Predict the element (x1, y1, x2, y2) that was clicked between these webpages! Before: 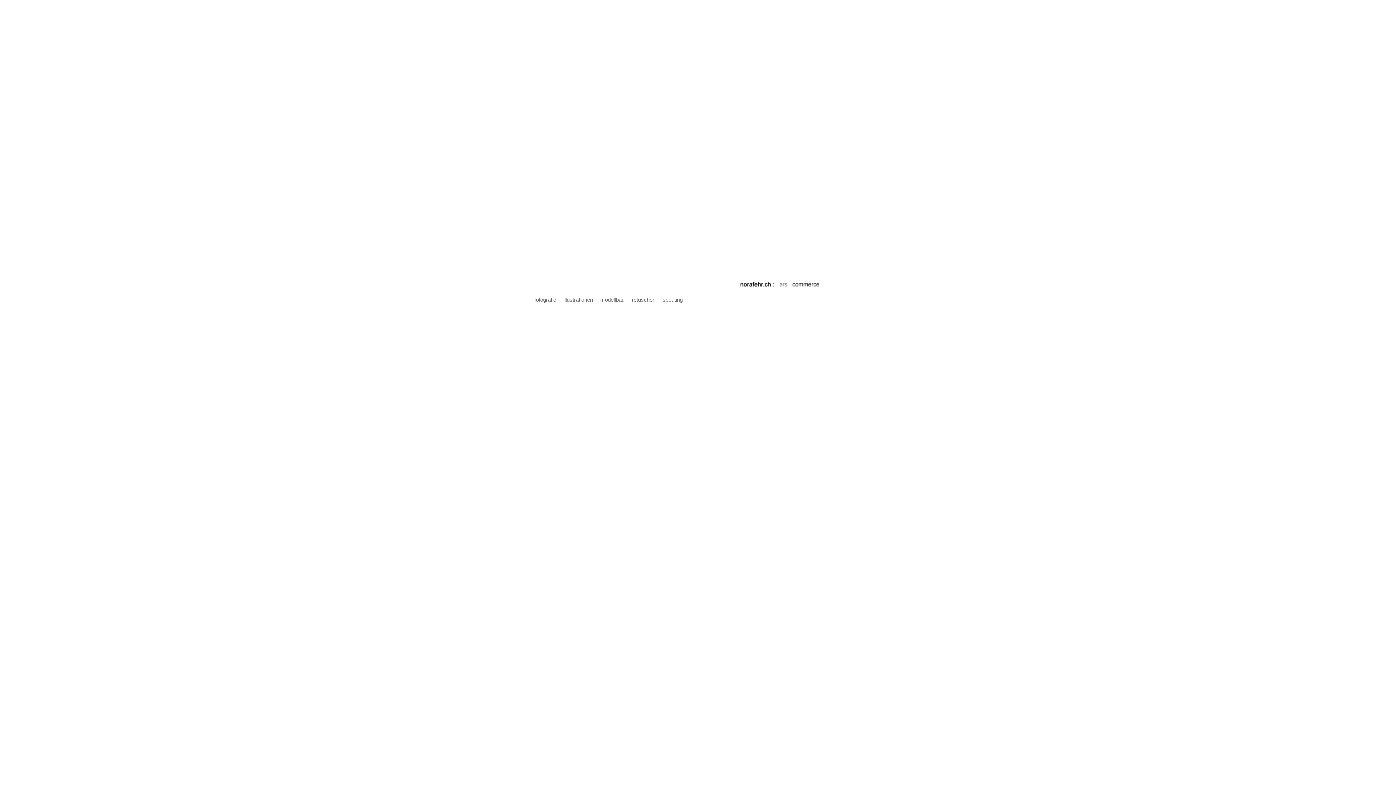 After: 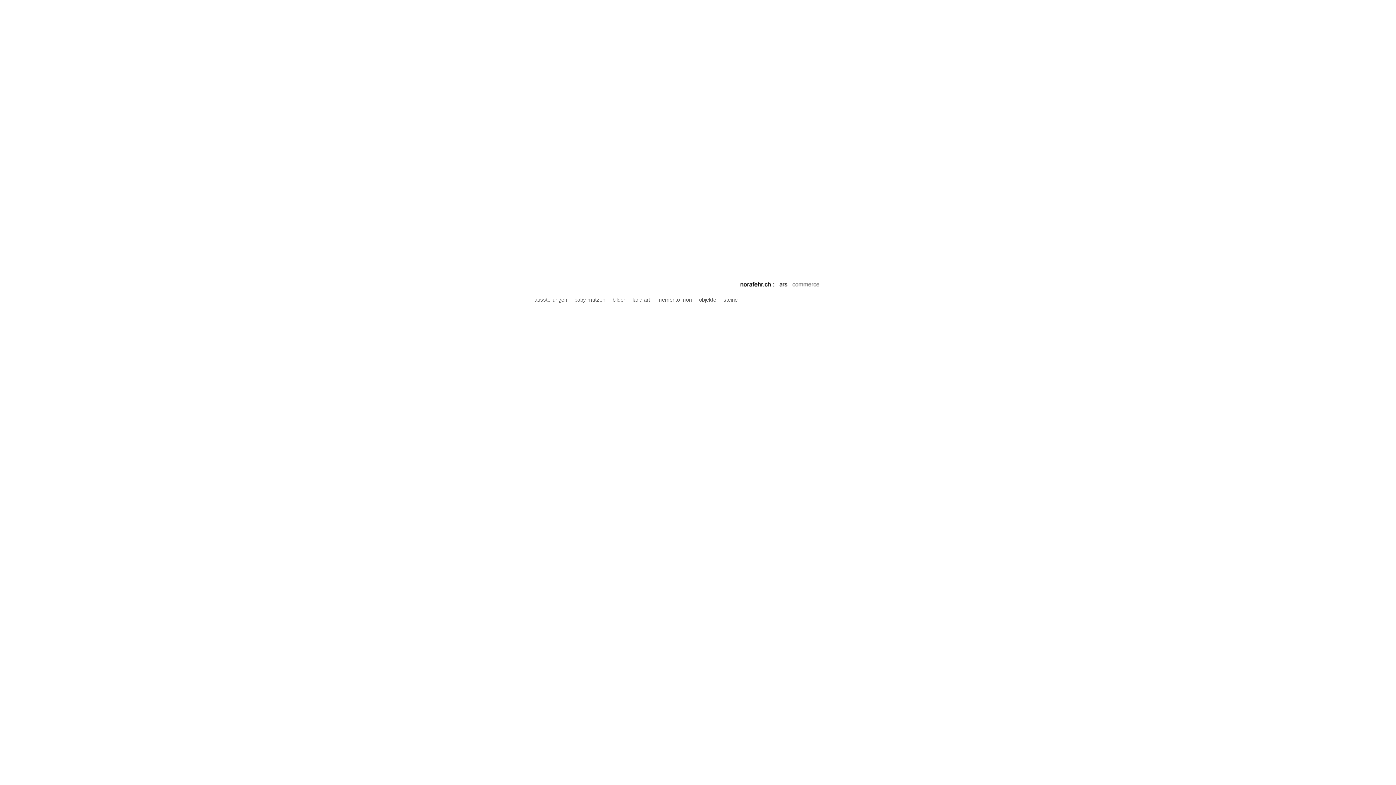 Action: bbox: (776, 281, 790, 288)